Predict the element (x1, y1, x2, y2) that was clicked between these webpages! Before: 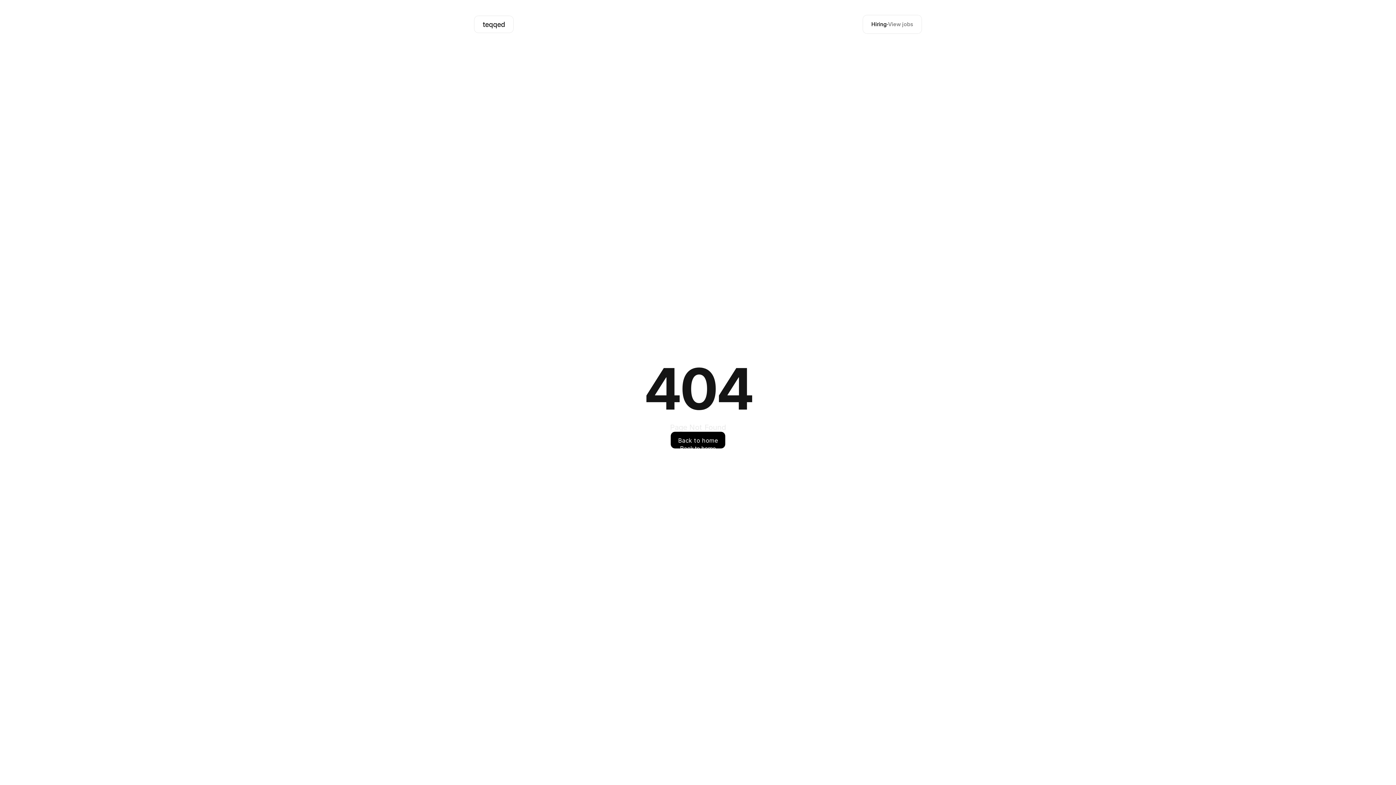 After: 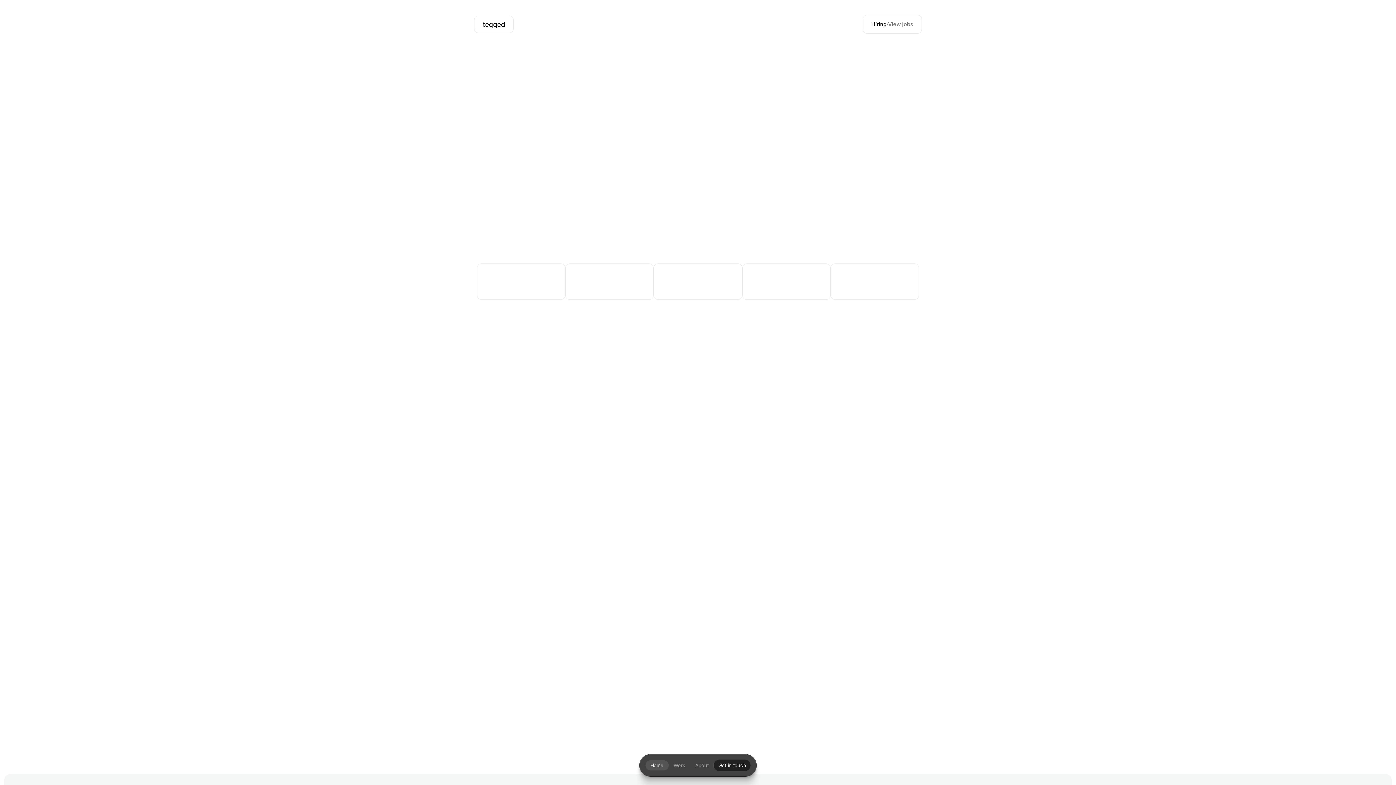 Action: label: Back to home

Back to home bbox: (671, 432, 725, 448)